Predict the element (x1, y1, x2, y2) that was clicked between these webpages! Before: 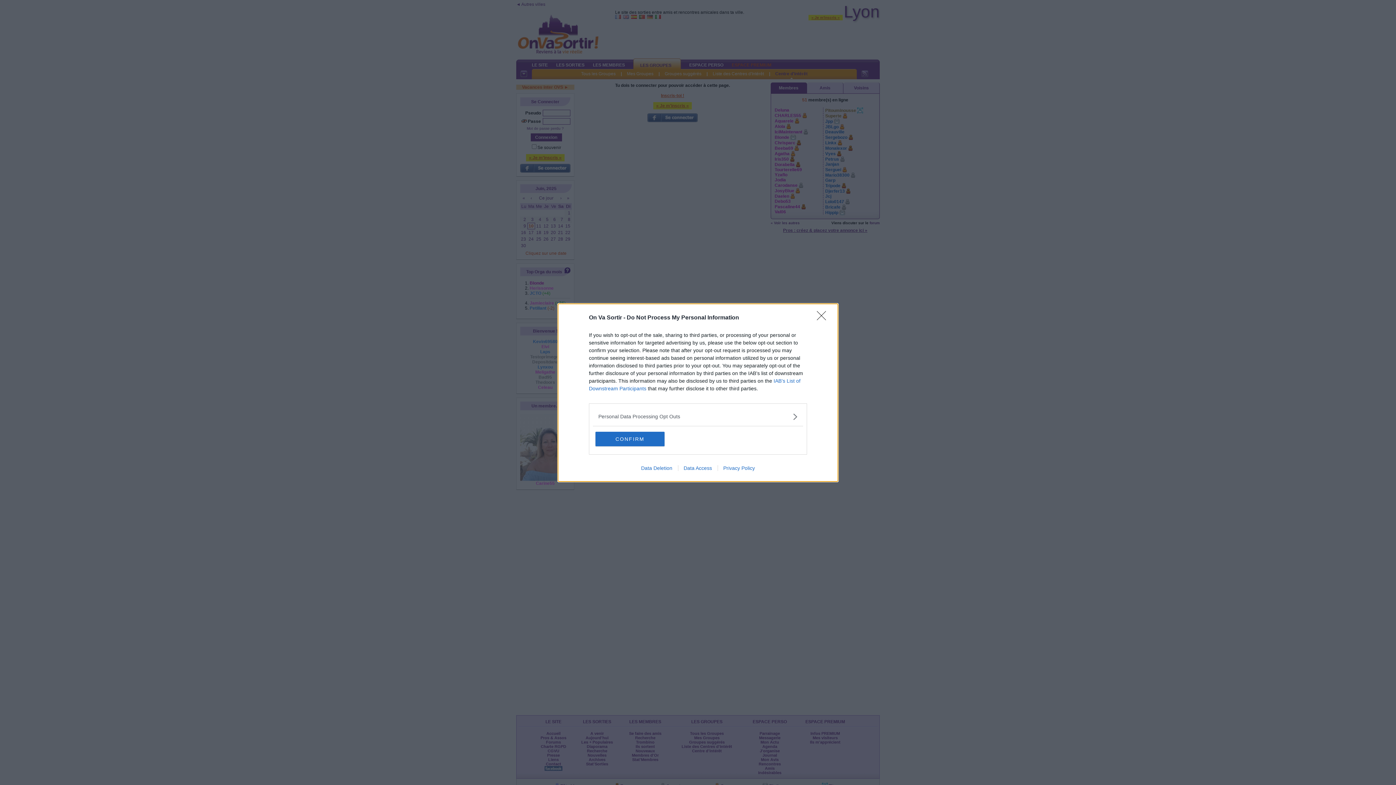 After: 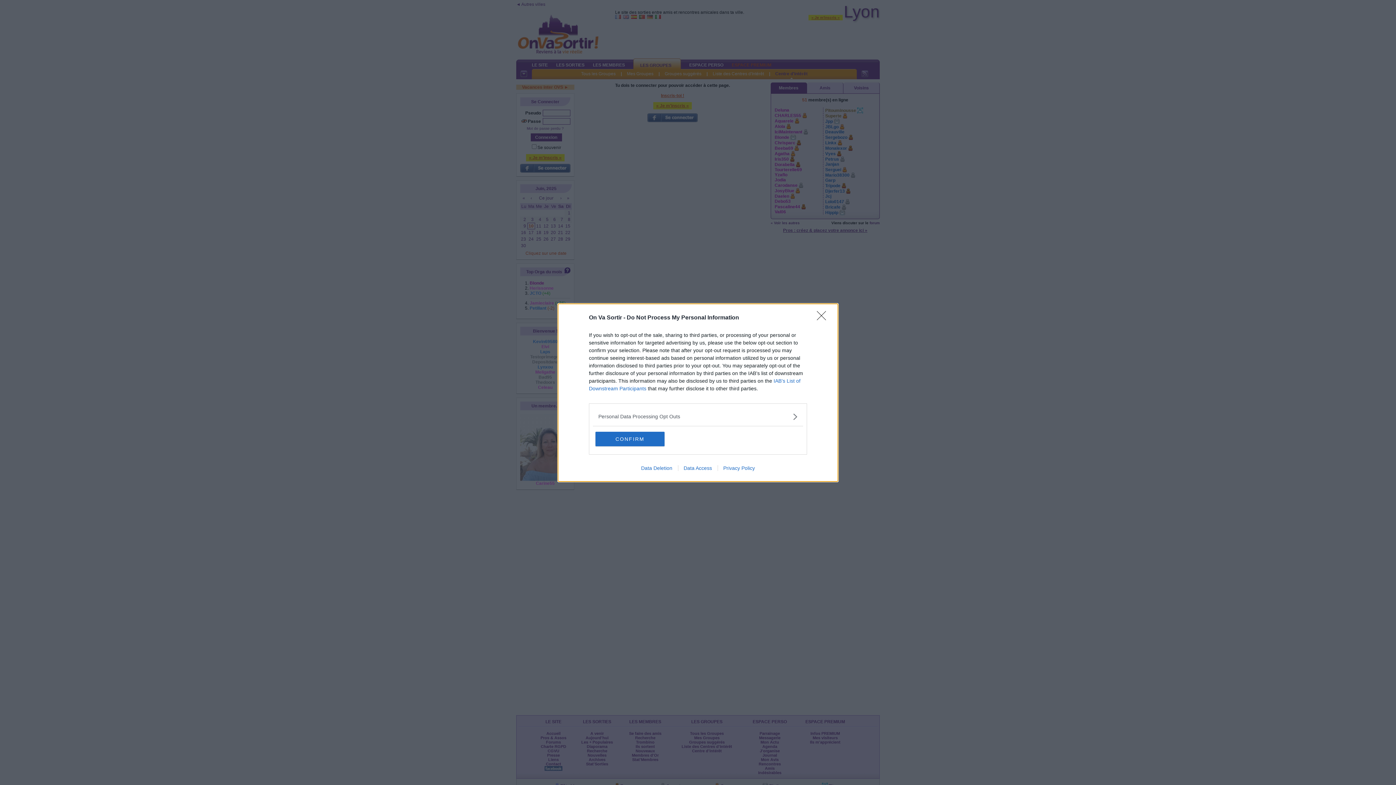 Action: label: Data Deletion bbox: (635, 465, 678, 471)